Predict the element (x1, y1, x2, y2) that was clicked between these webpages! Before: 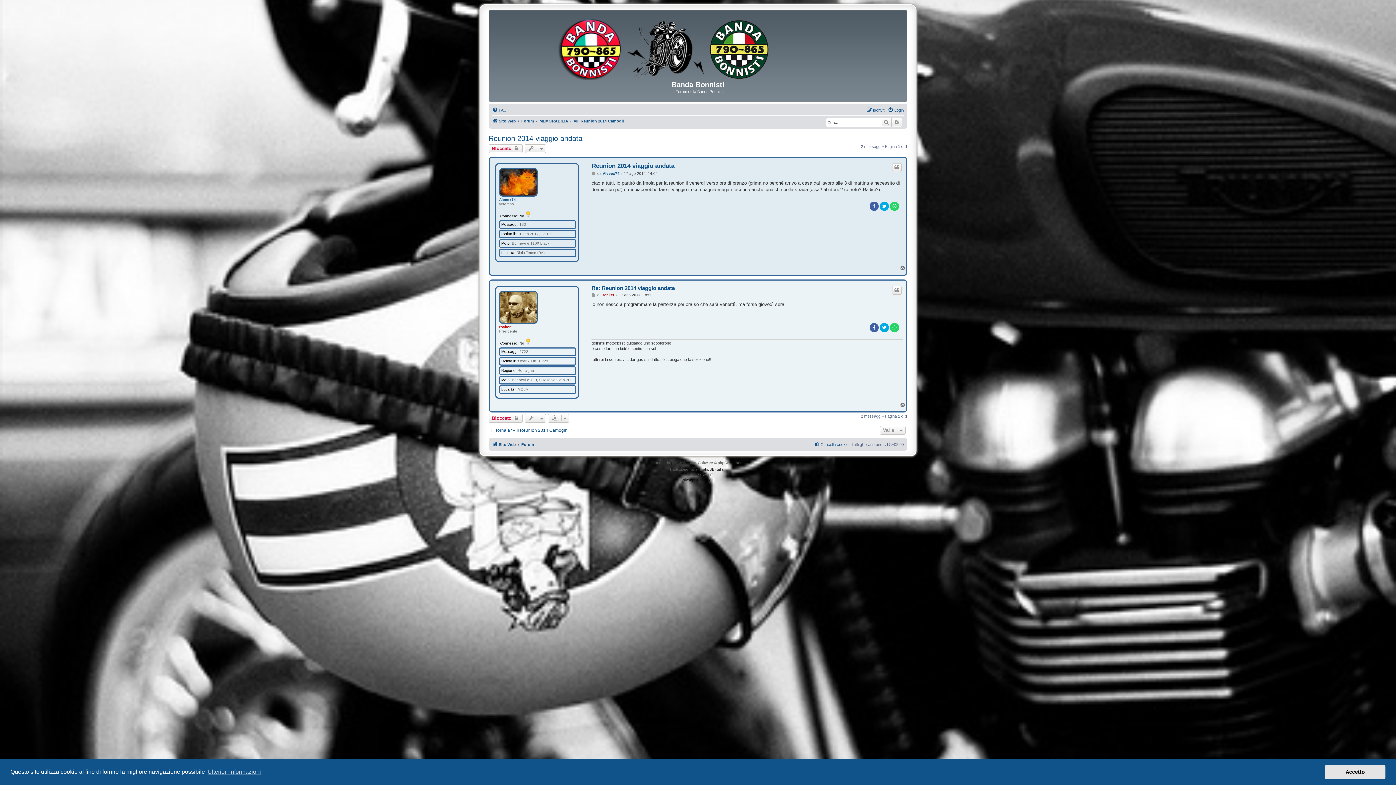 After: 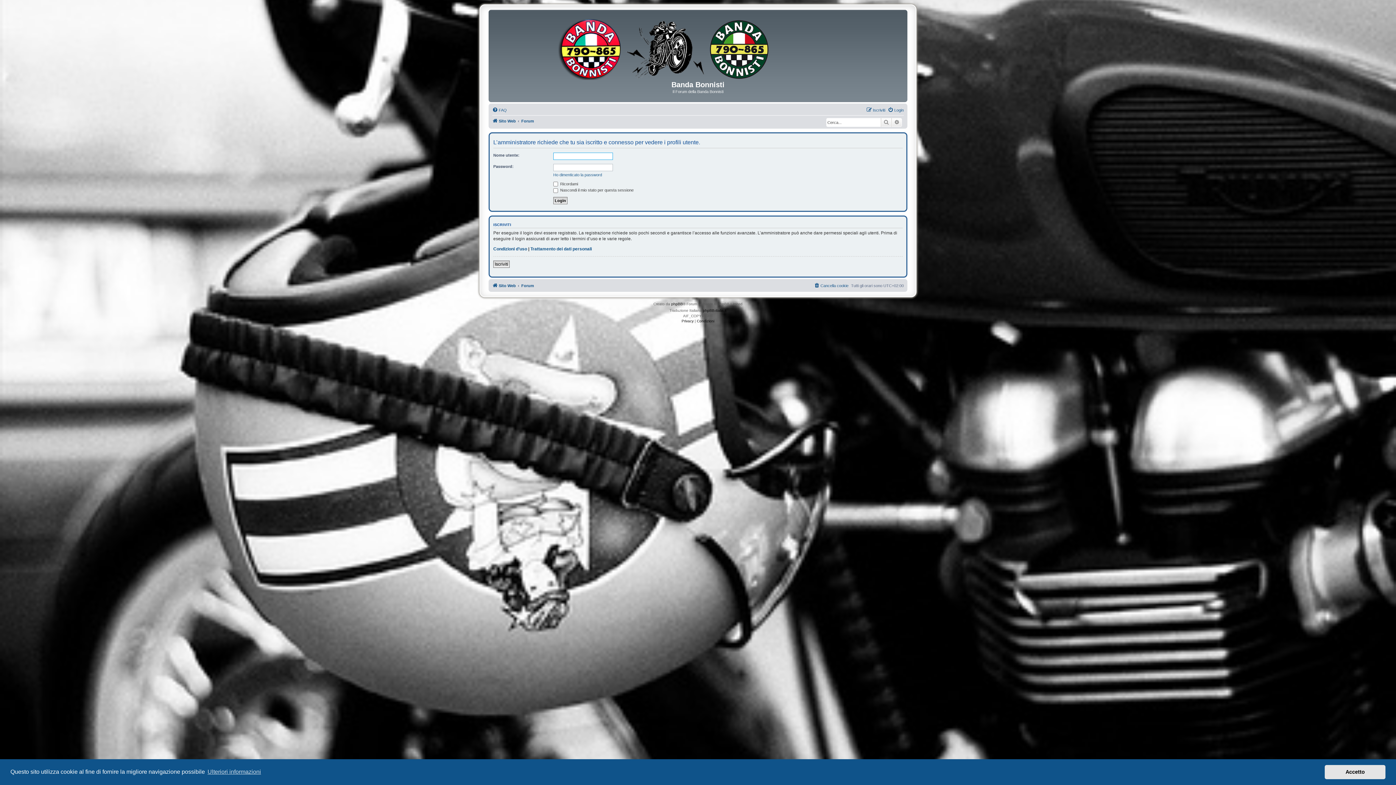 Action: bbox: (499, 324, 510, 328) label: rocker